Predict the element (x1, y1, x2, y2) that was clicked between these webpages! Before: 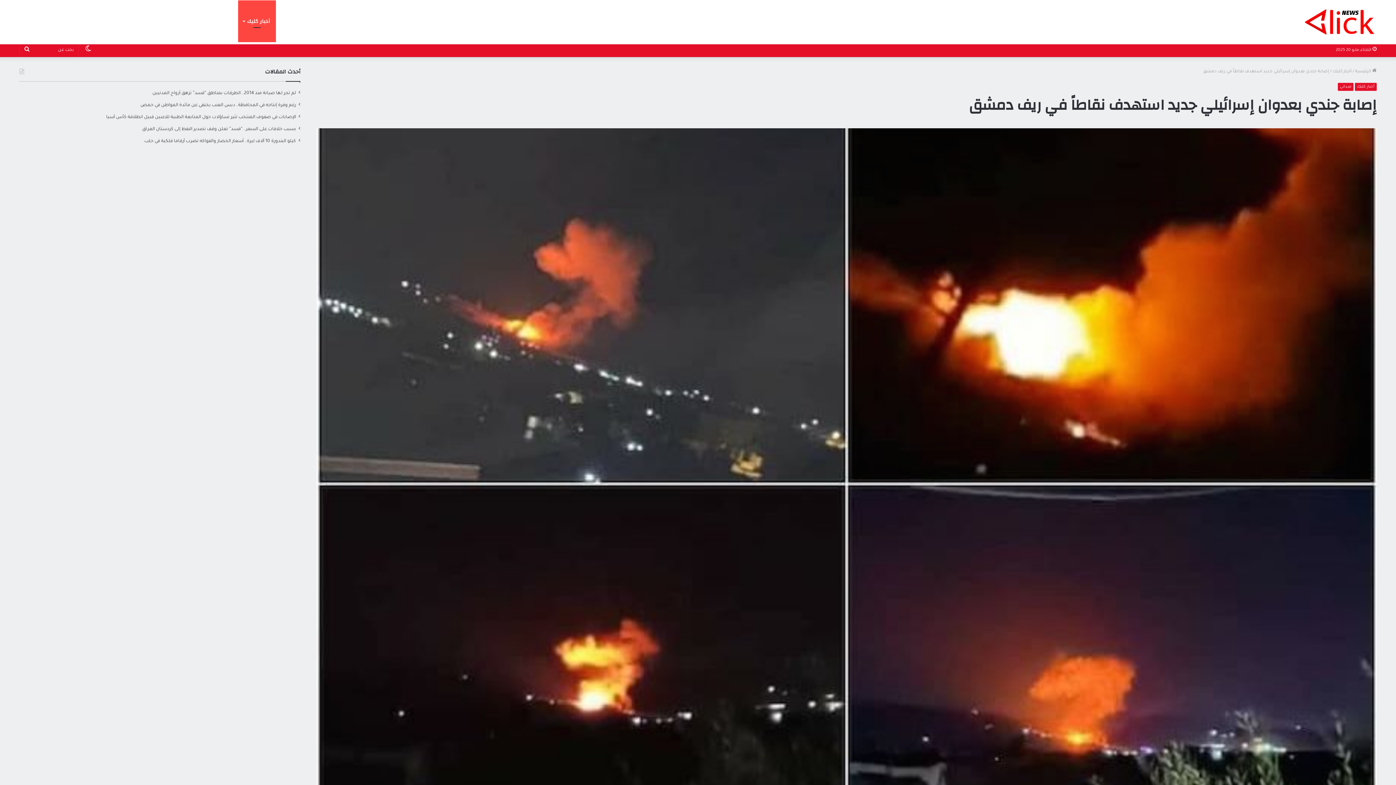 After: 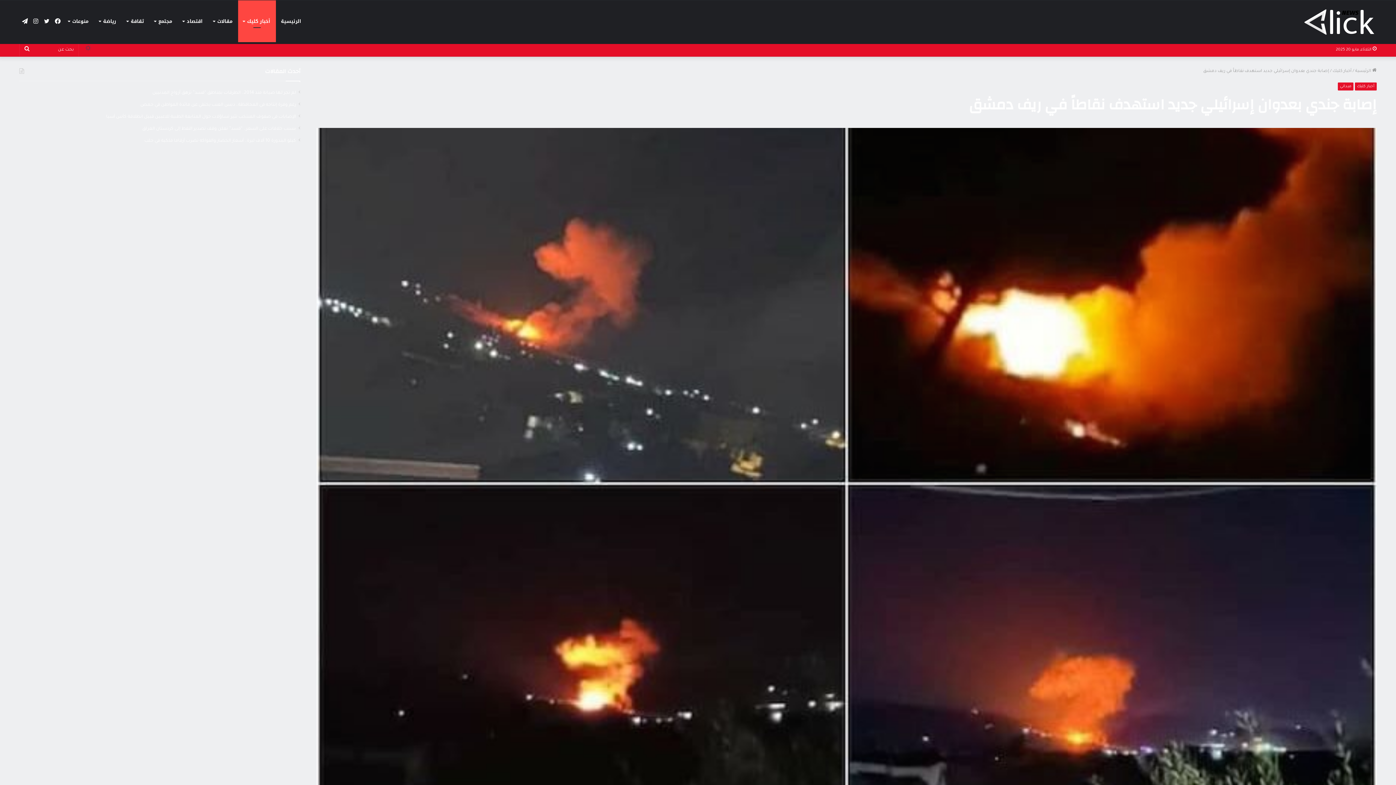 Action: label: الوضع المظلم bbox: (82, 44, 93, 56)